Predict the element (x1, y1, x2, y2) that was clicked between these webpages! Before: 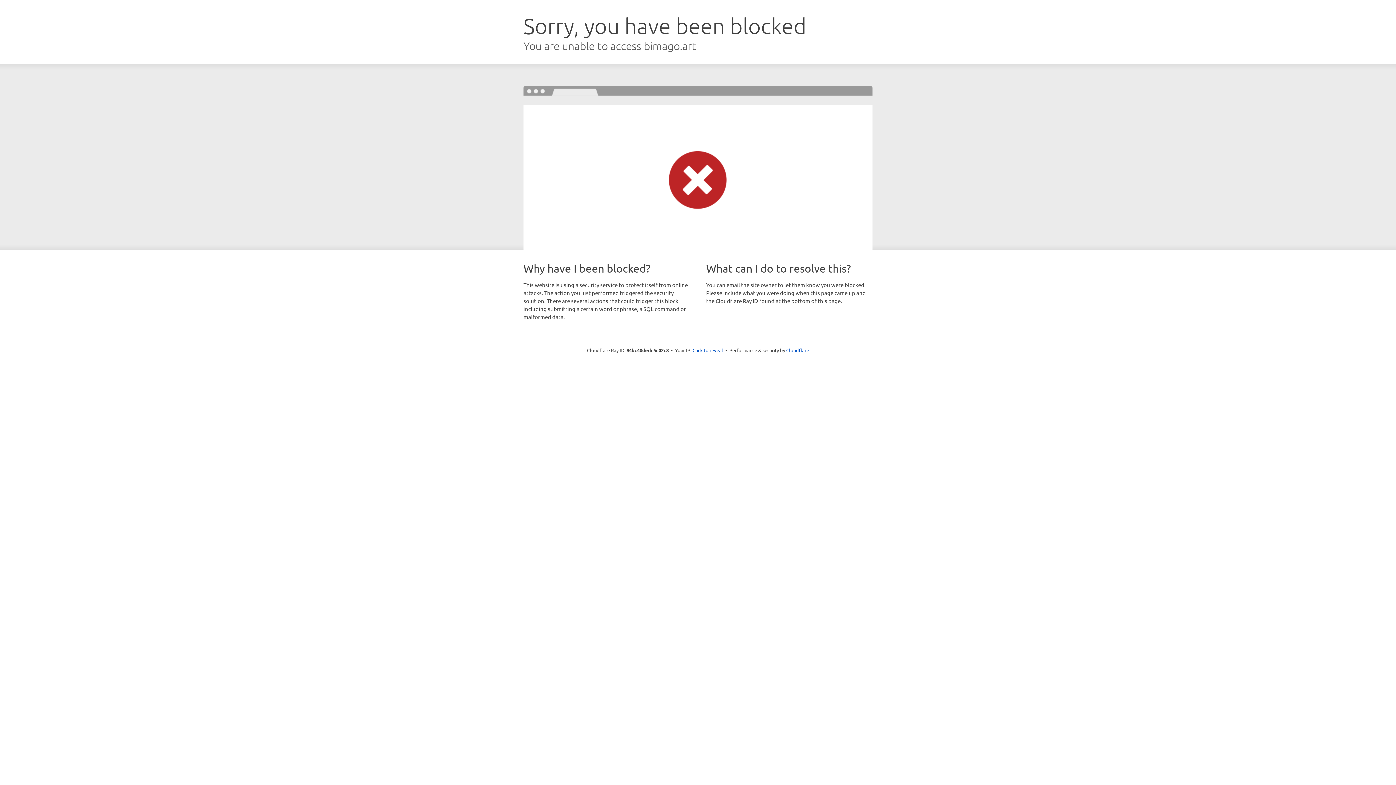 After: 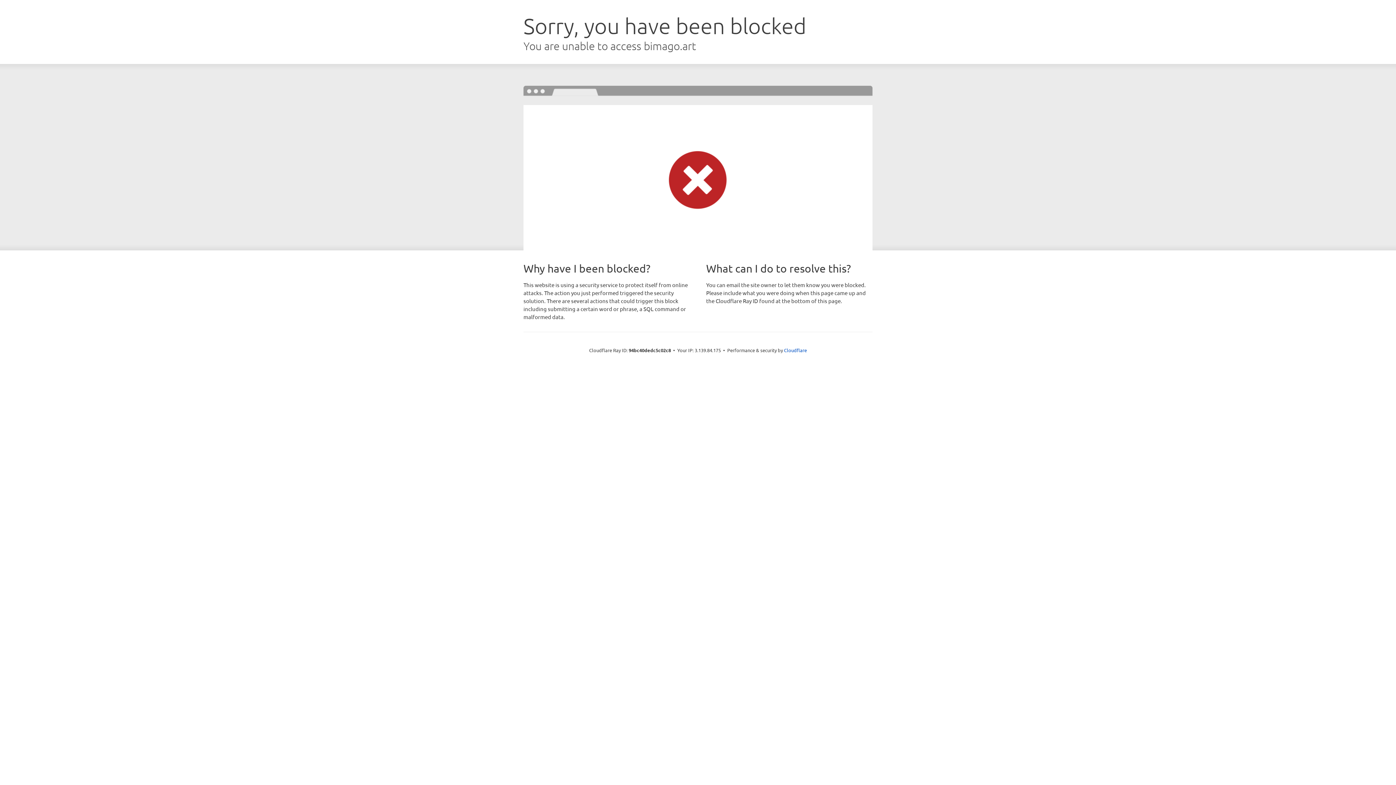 Action: label: Click to reveal bbox: (692, 346, 723, 353)